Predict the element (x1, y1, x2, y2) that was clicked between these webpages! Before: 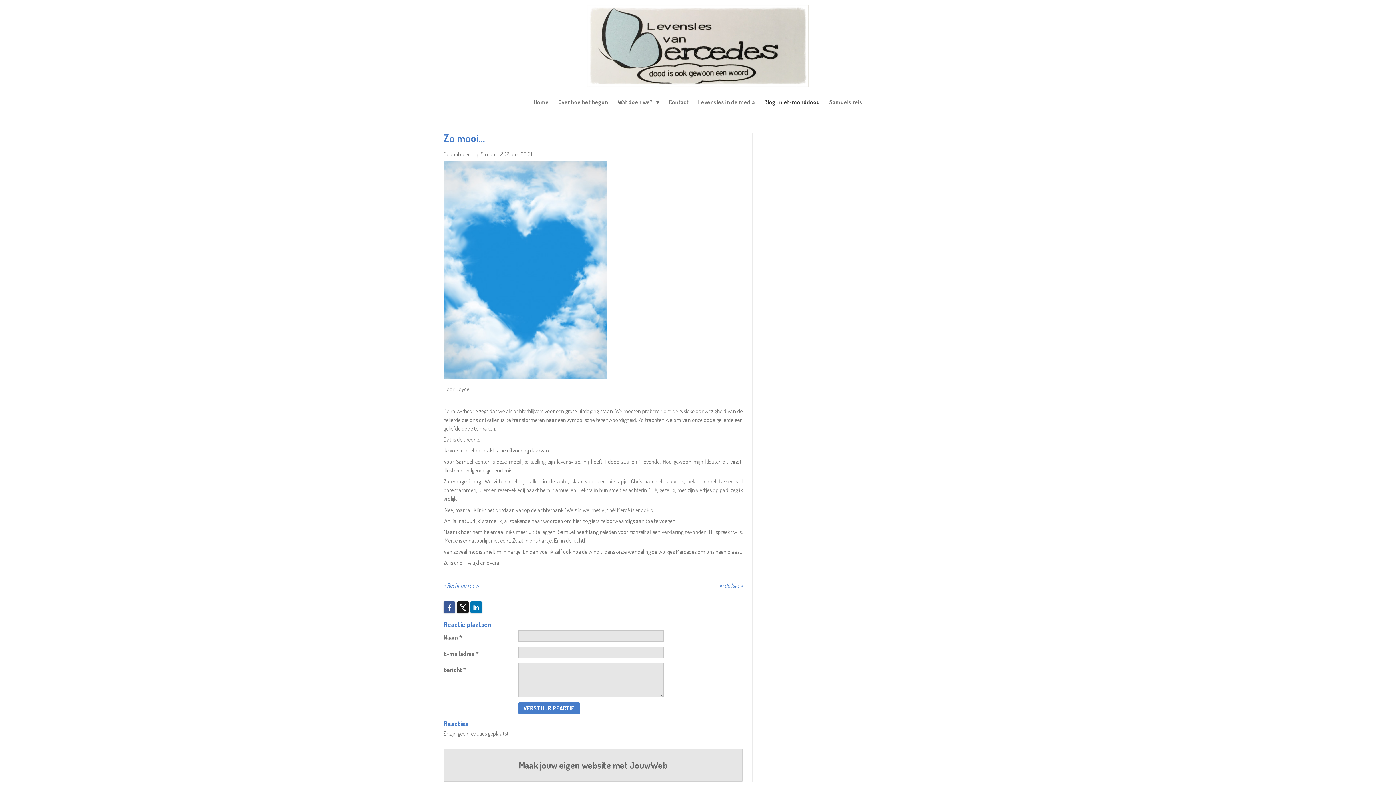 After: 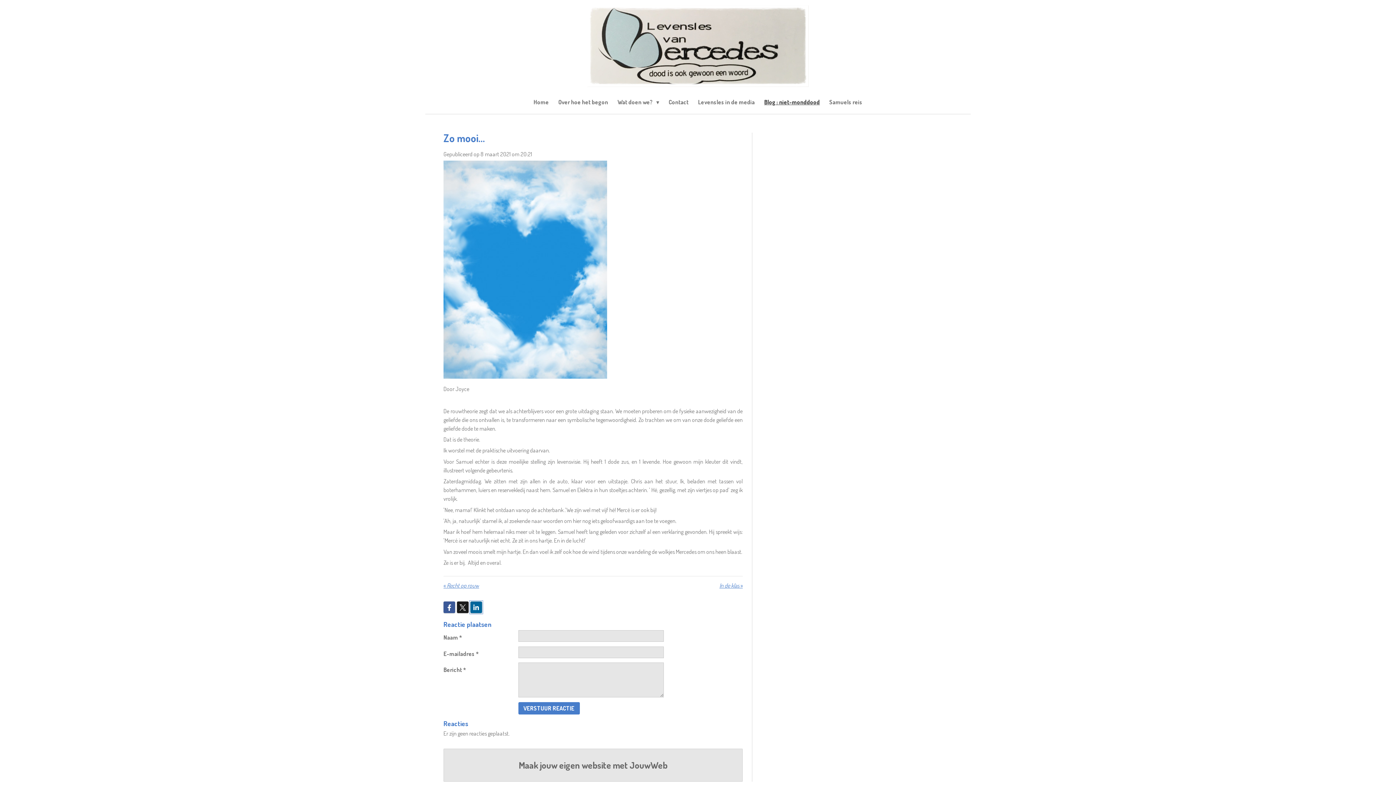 Action: bbox: (470, 601, 482, 613)